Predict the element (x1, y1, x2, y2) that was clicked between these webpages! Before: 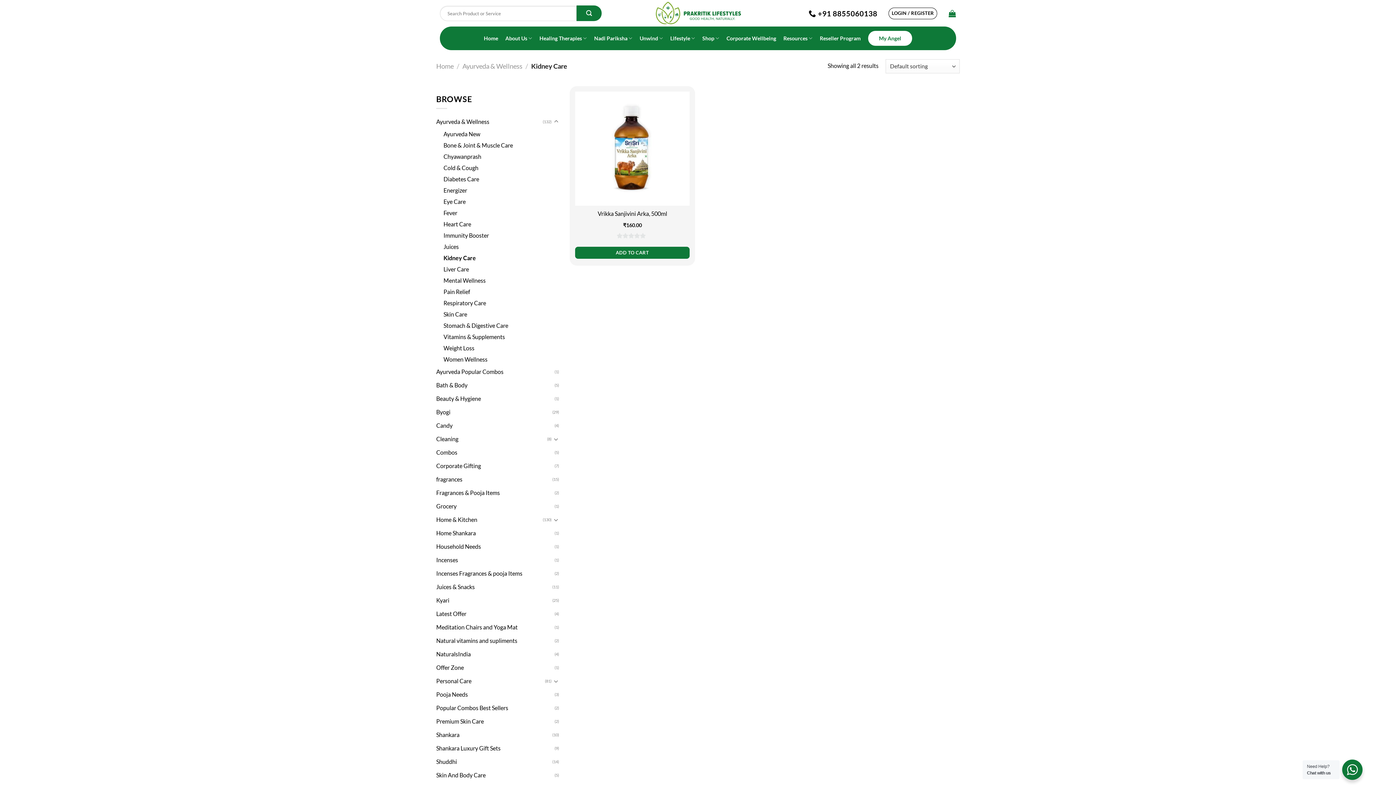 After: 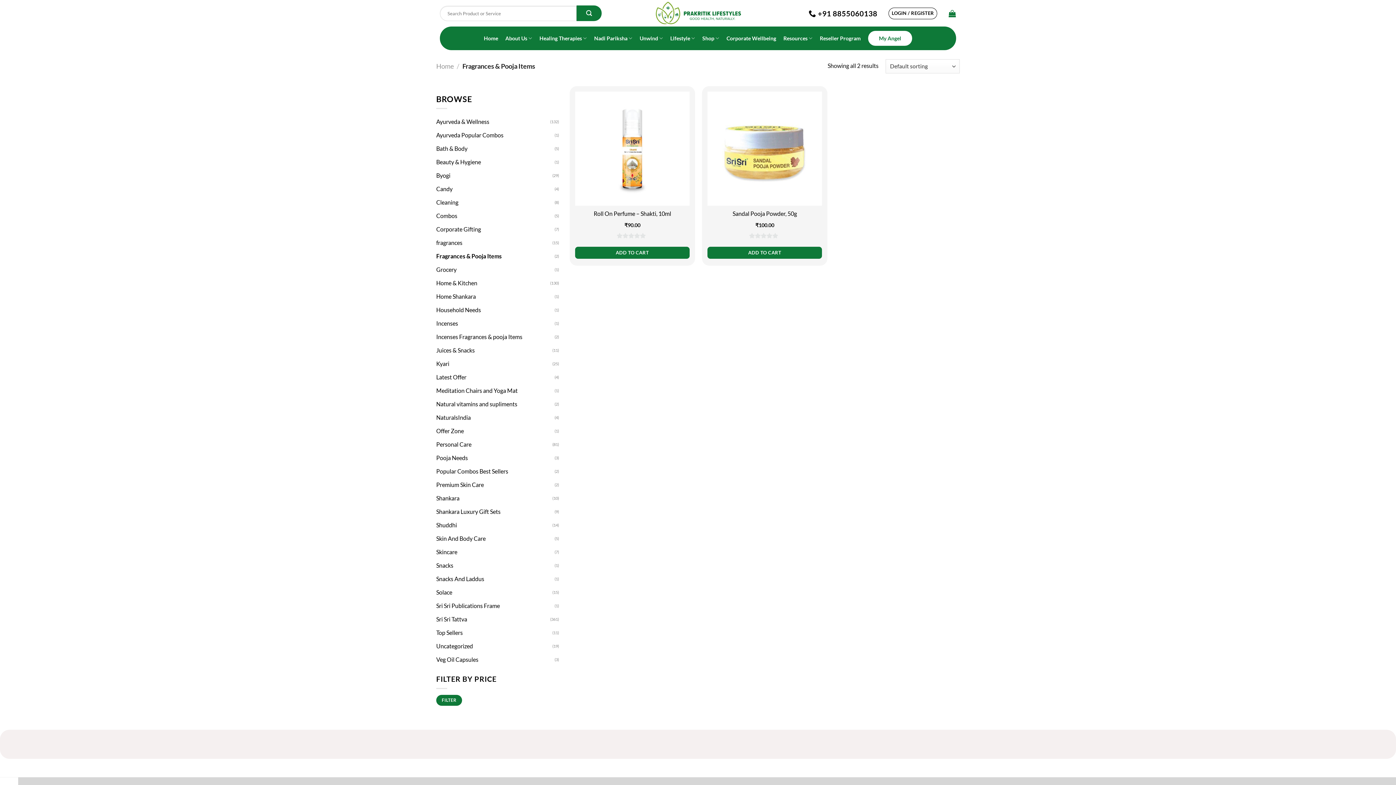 Action: label: Fragrances & Pooja Items bbox: (436, 486, 554, 499)